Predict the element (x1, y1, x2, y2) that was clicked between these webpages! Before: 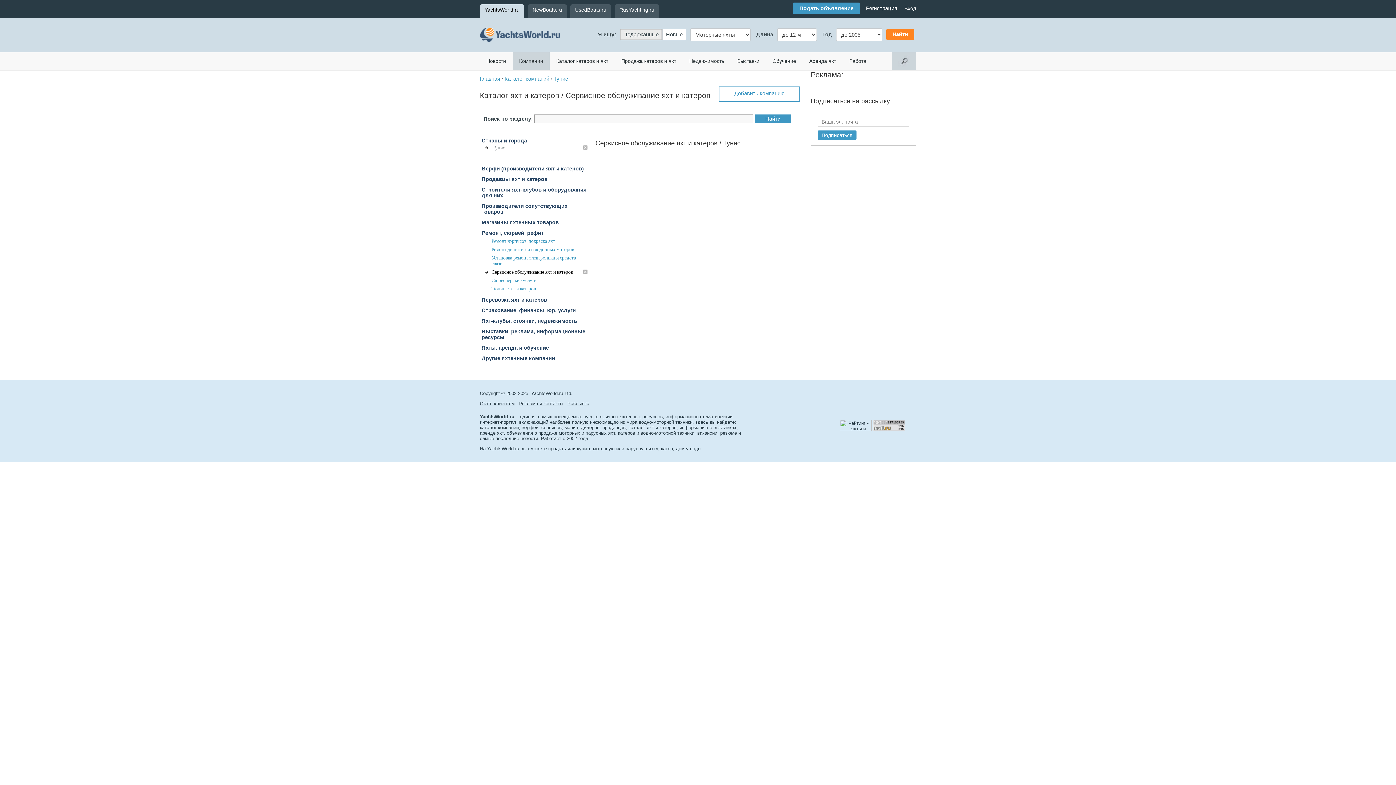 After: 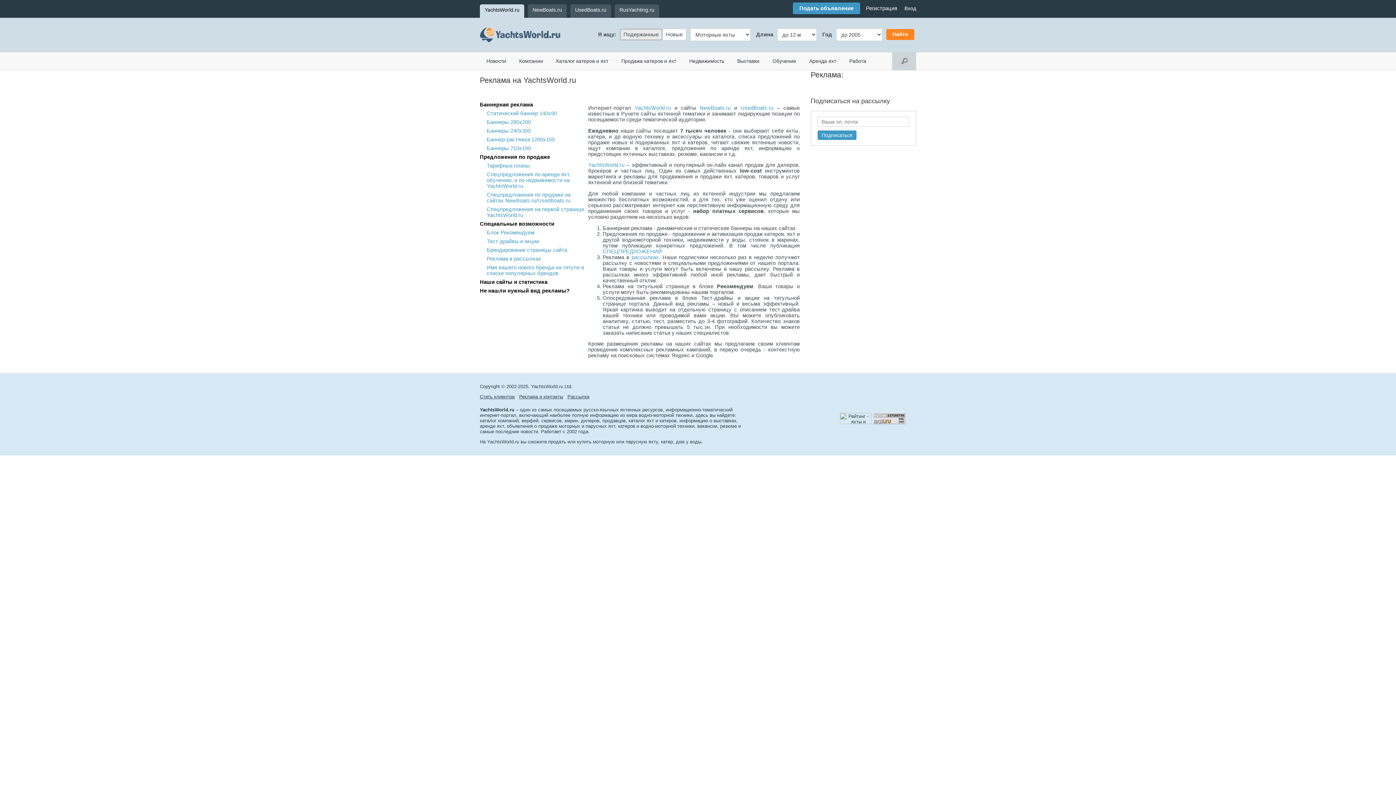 Action: bbox: (519, 401, 566, 406) label: Реклама и контакты